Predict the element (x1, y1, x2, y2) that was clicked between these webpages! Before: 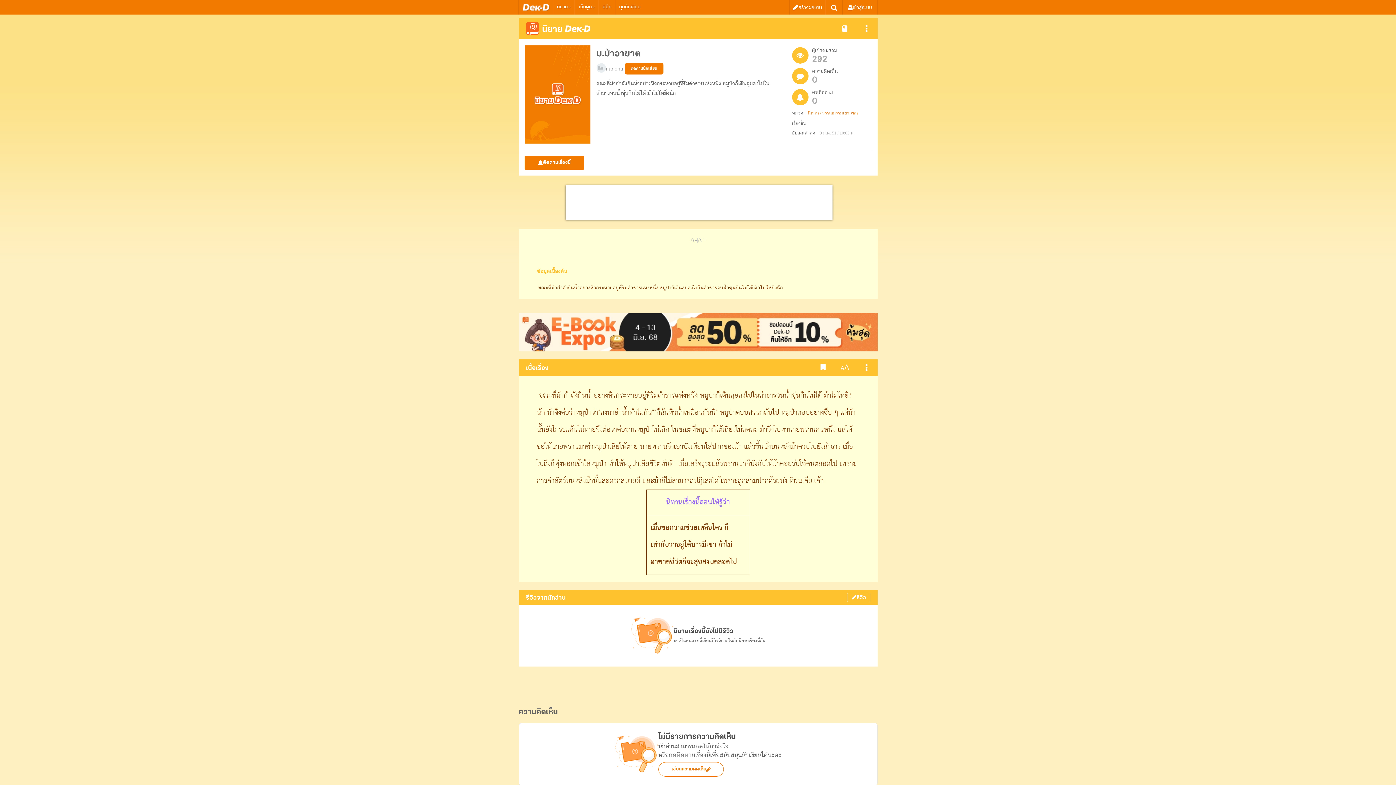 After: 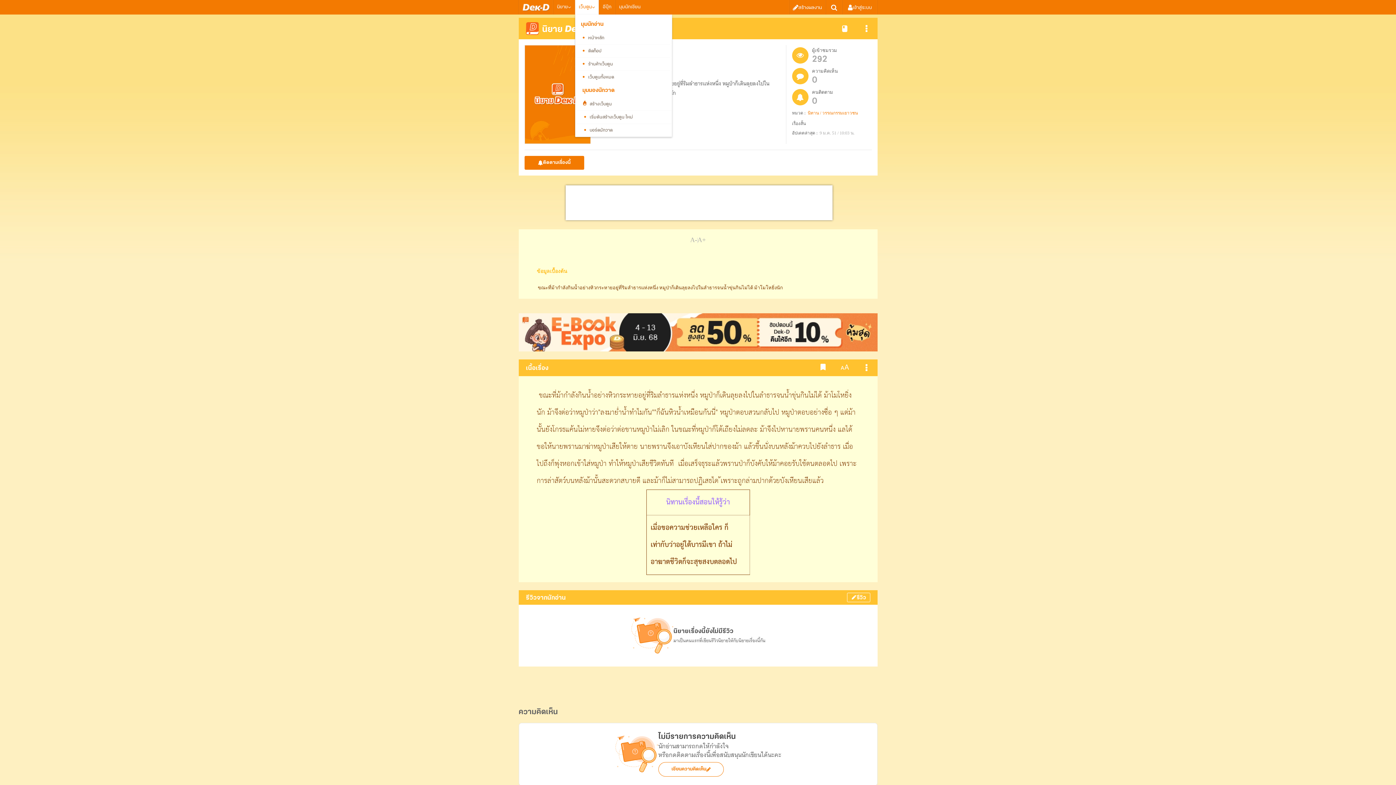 Action: bbox: (578, 0, 595, 14) label: เว็บตูน